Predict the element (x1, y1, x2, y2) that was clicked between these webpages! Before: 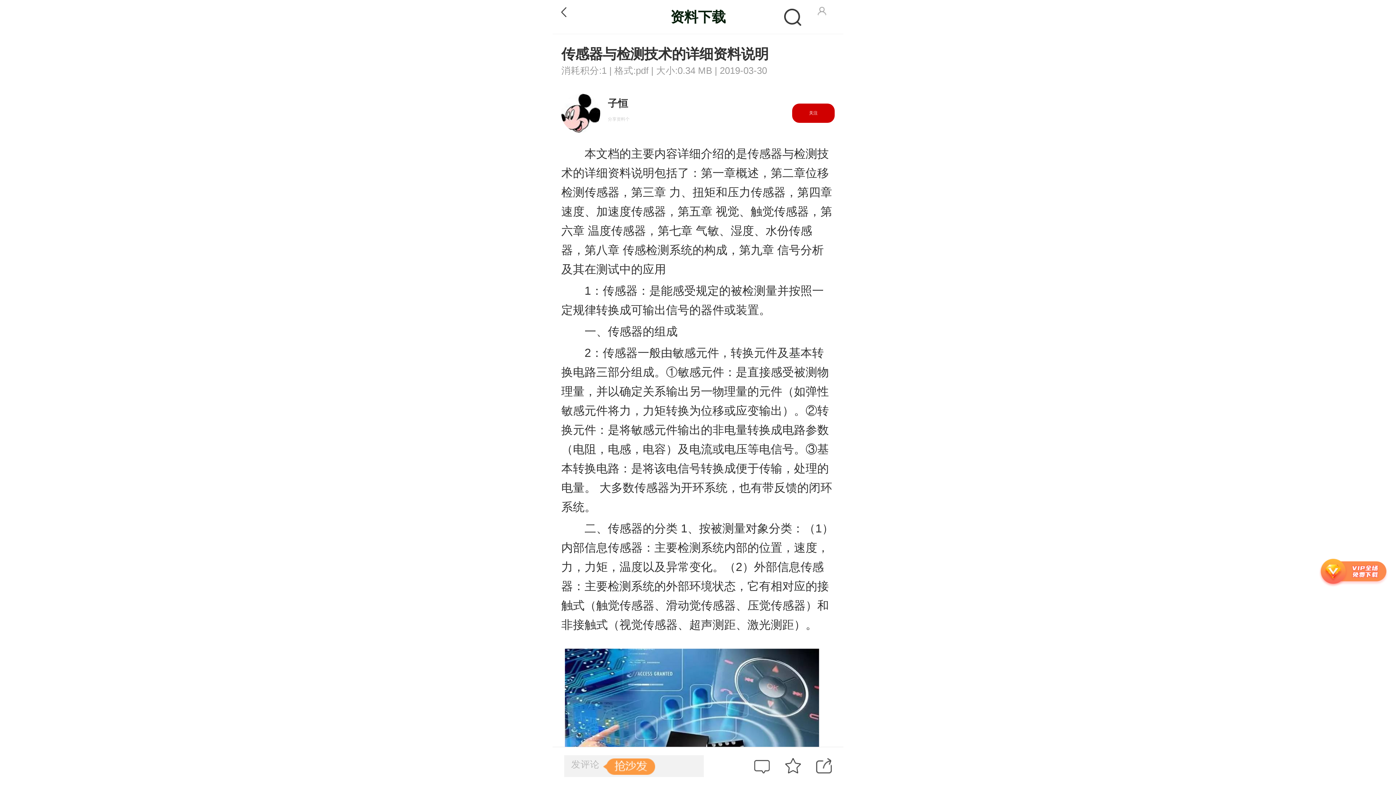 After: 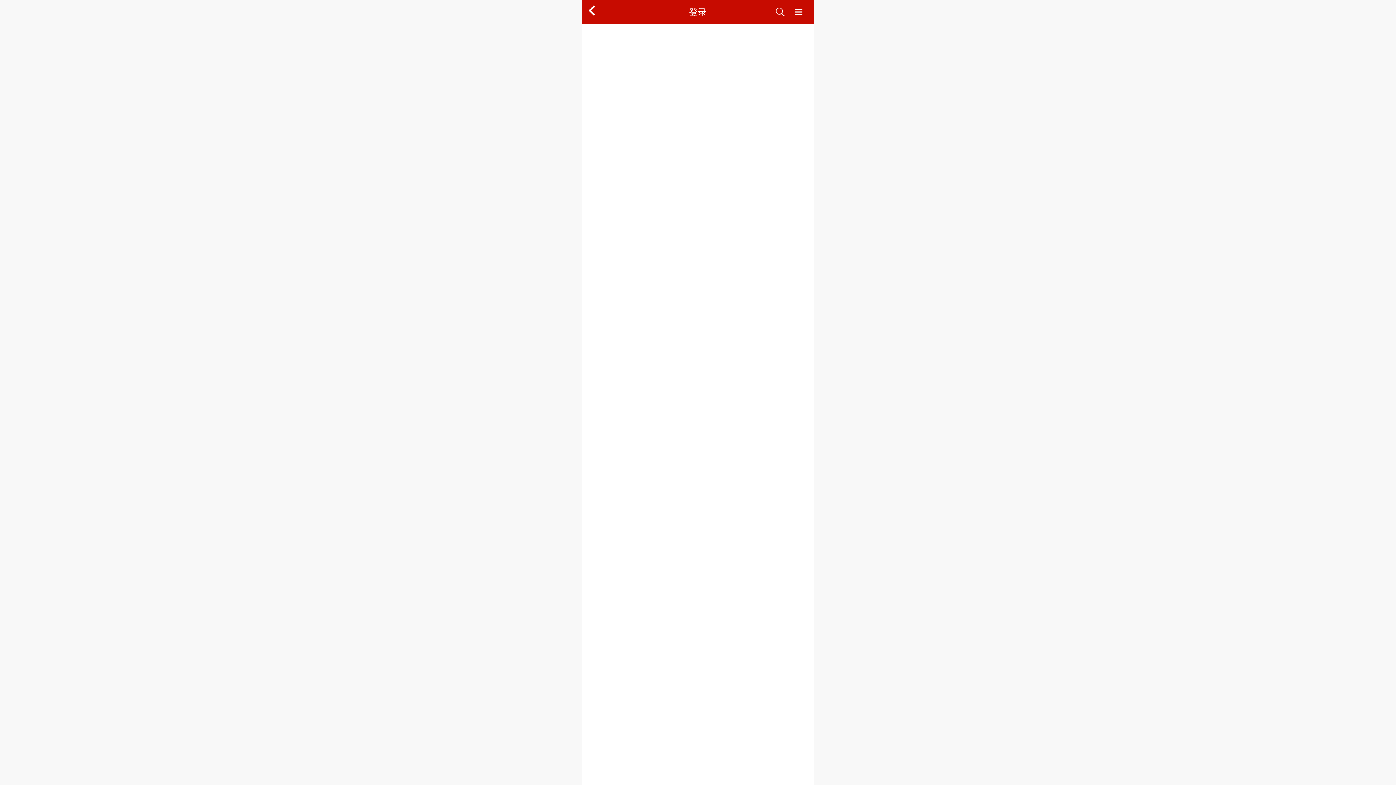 Action: label: 关注 bbox: (792, 103, 834, 122)